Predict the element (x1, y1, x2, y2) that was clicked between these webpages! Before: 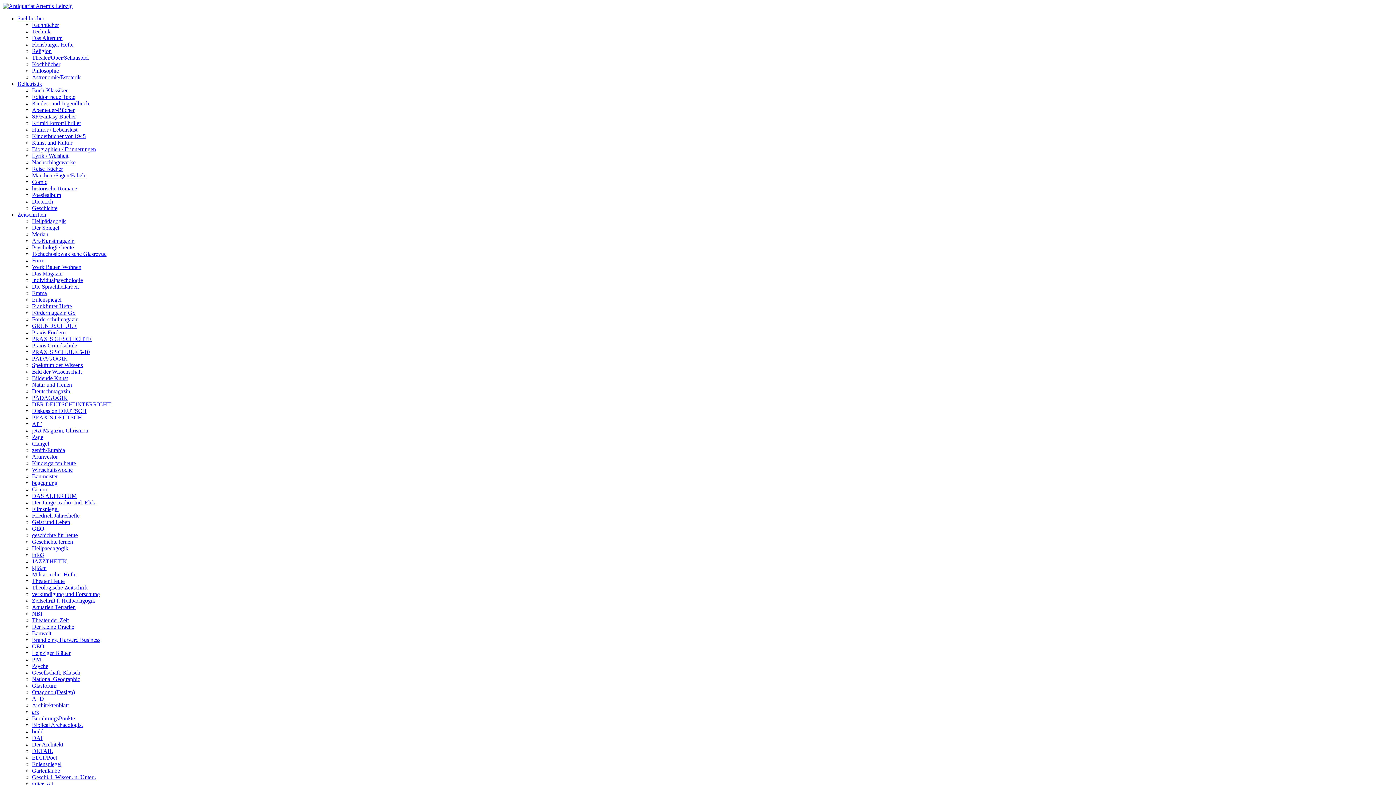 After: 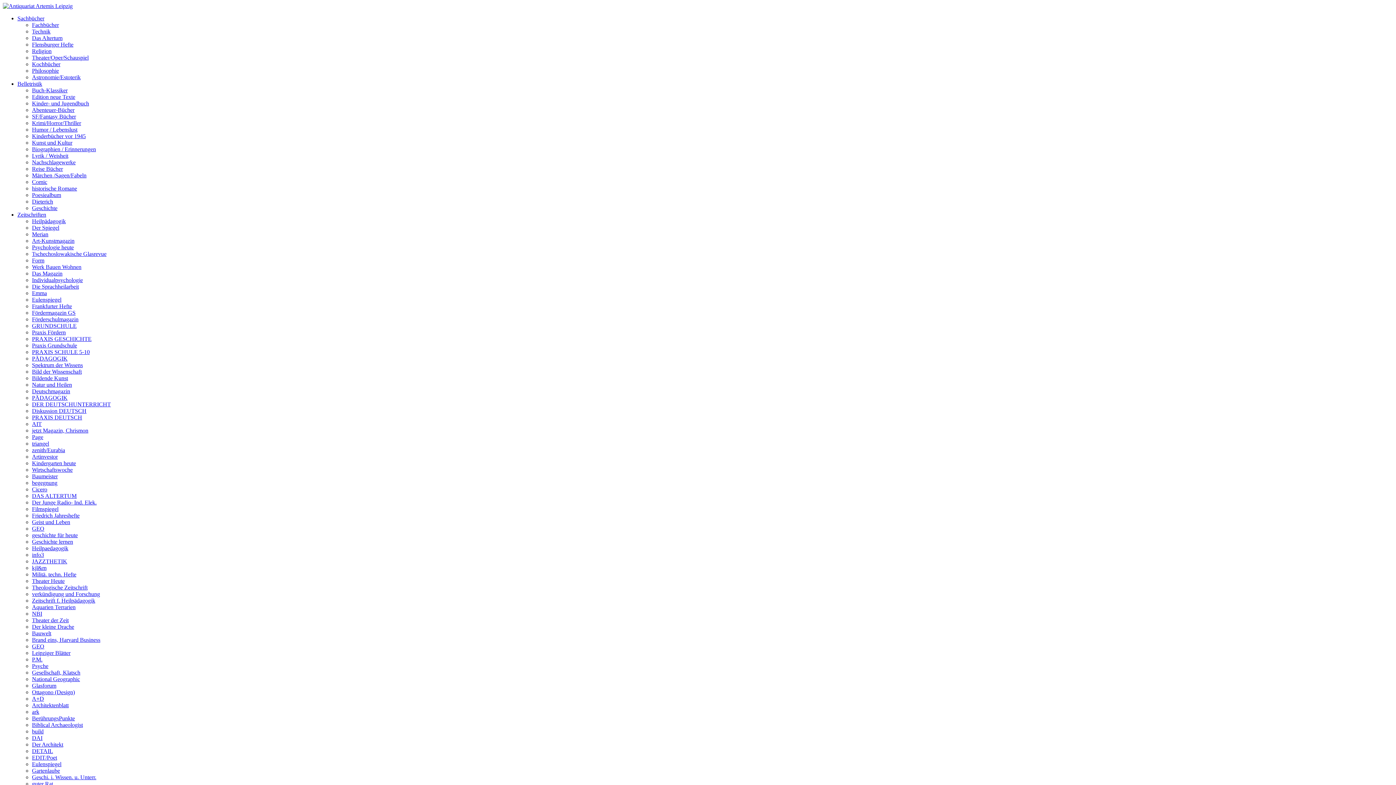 Action: bbox: (32, 460, 76, 466) label: Kindergarten heute